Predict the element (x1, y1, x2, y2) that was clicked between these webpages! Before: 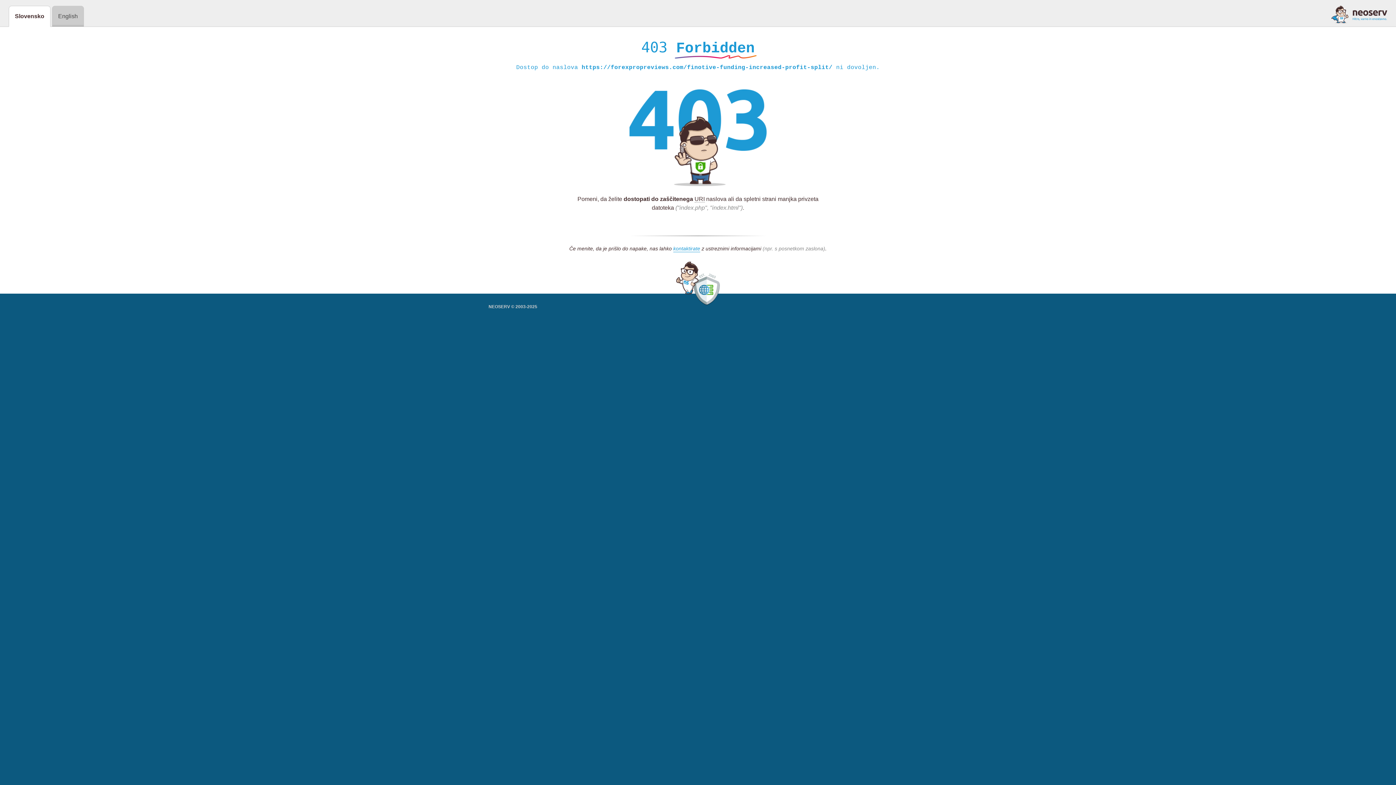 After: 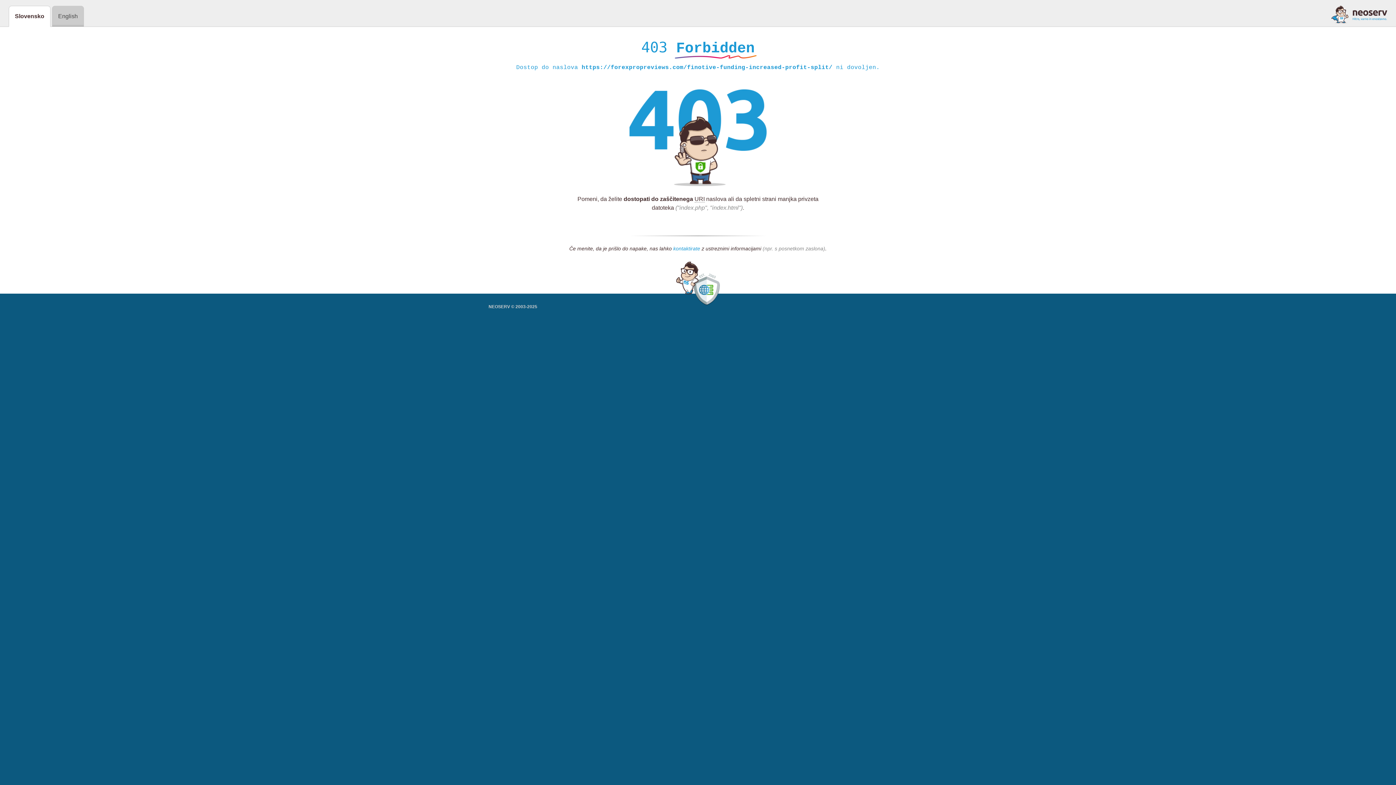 Action: label: kontaktirate bbox: (673, 245, 700, 252)